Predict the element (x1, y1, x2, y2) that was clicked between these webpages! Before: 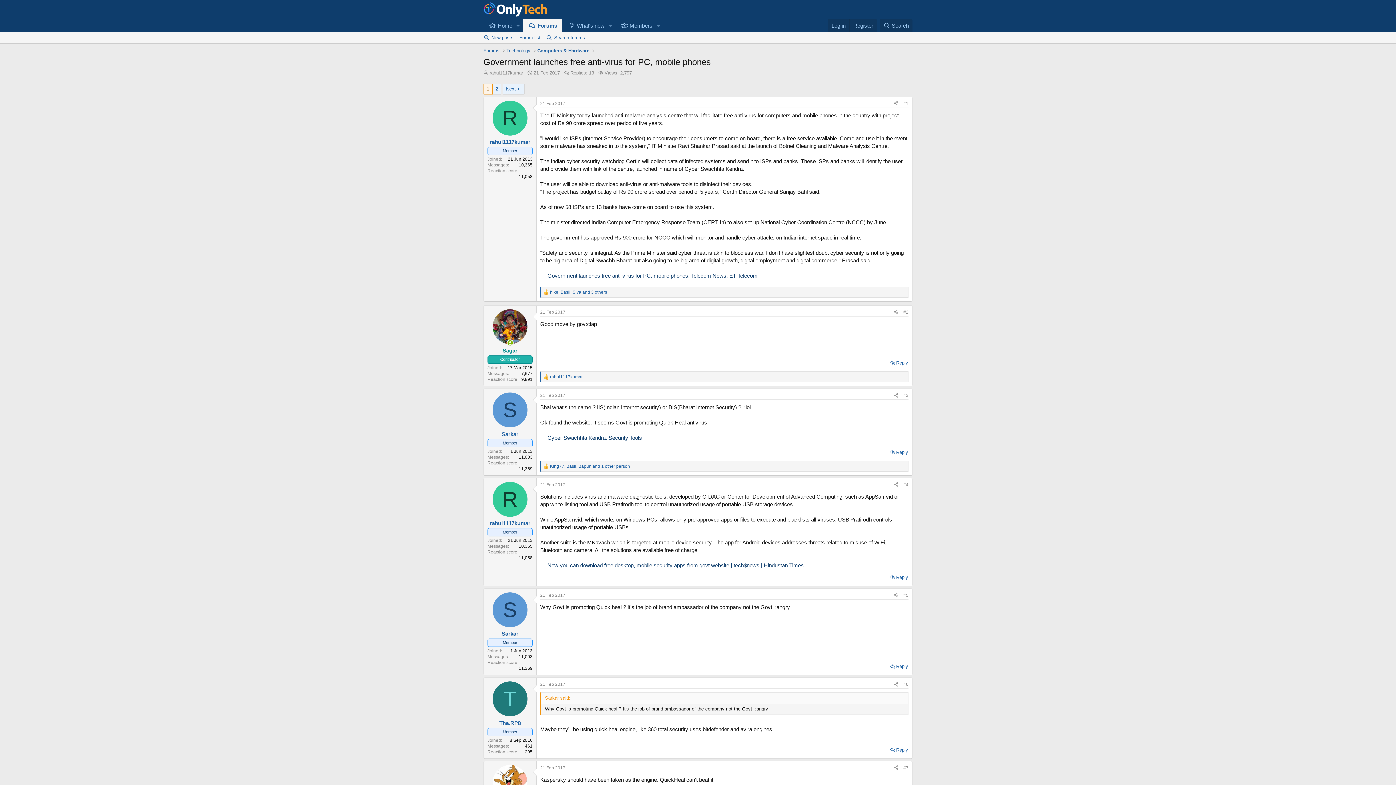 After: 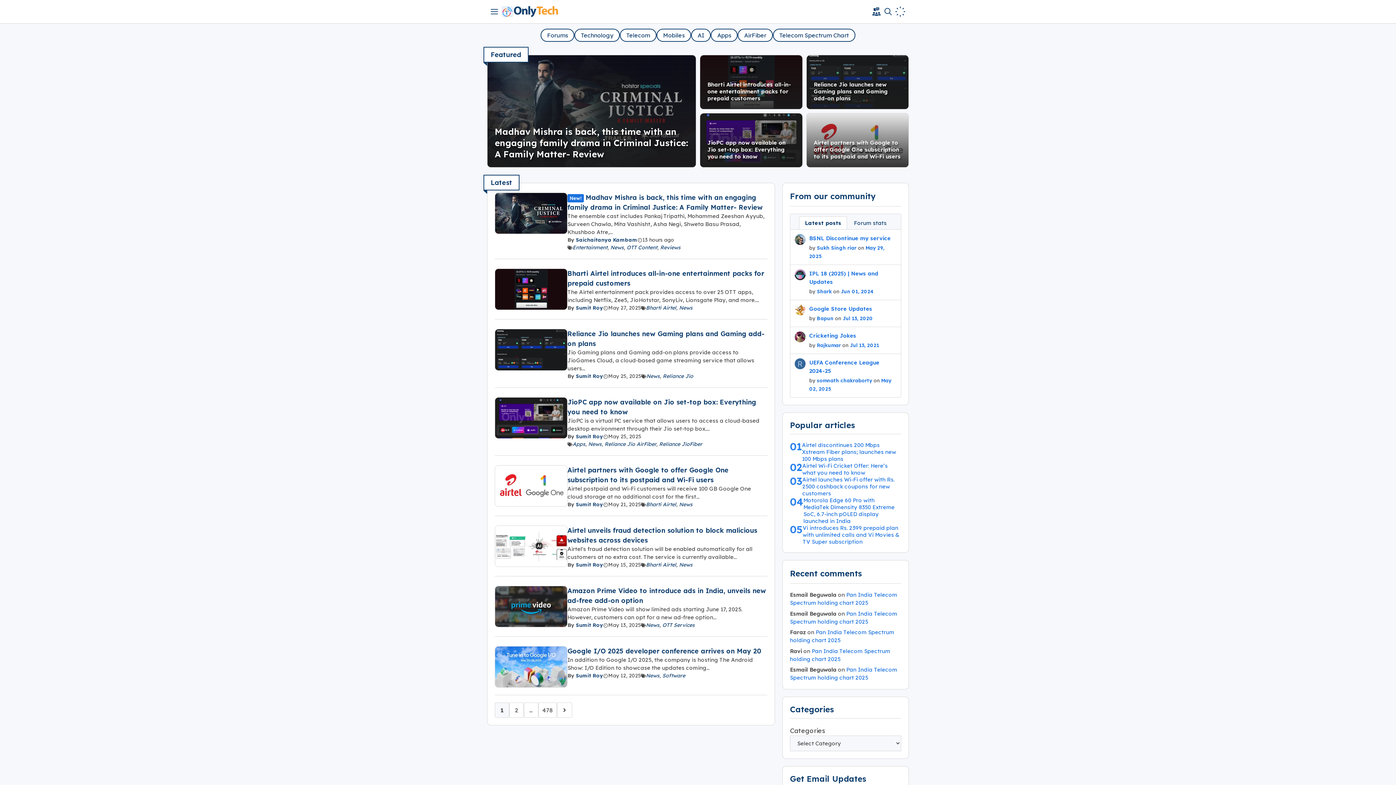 Action: label: Home bbox: (483, 18, 513, 32)